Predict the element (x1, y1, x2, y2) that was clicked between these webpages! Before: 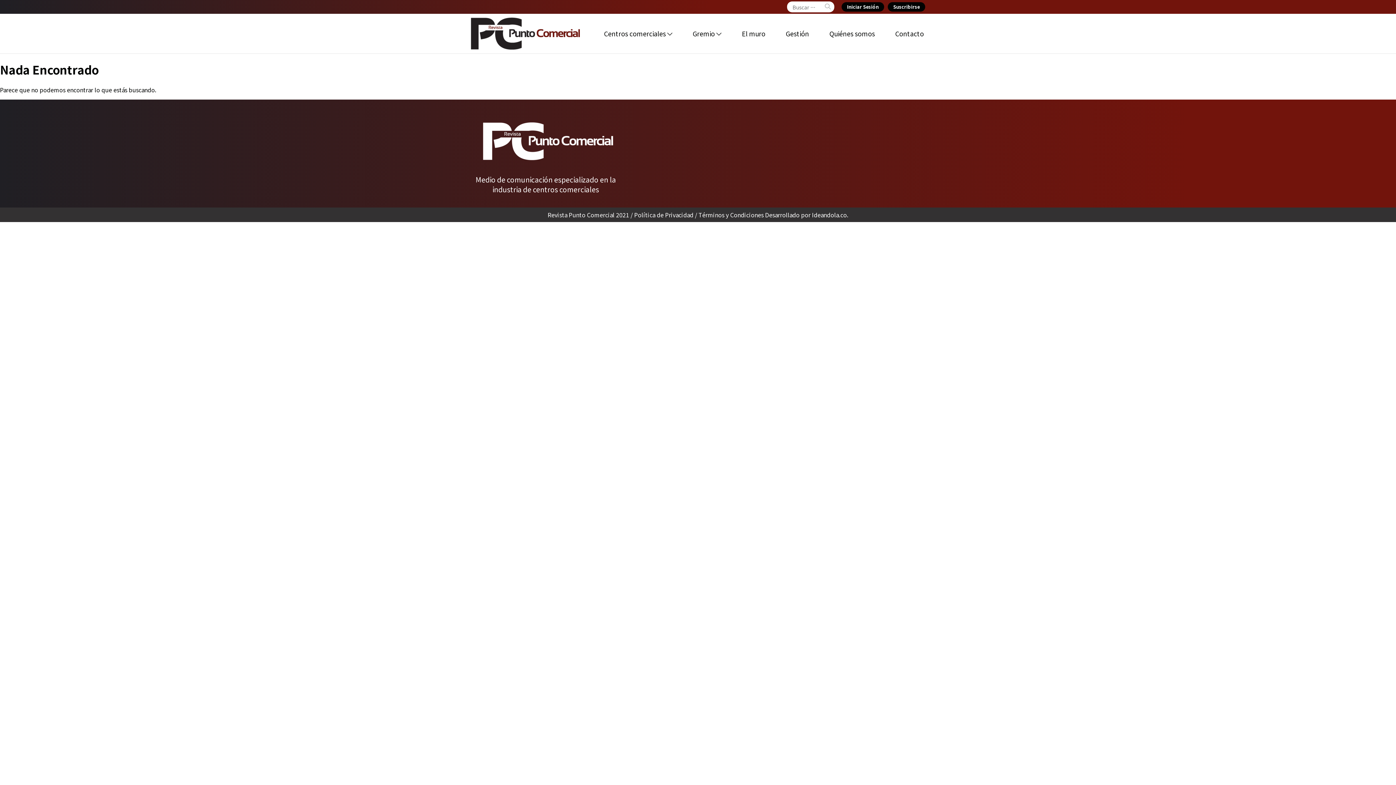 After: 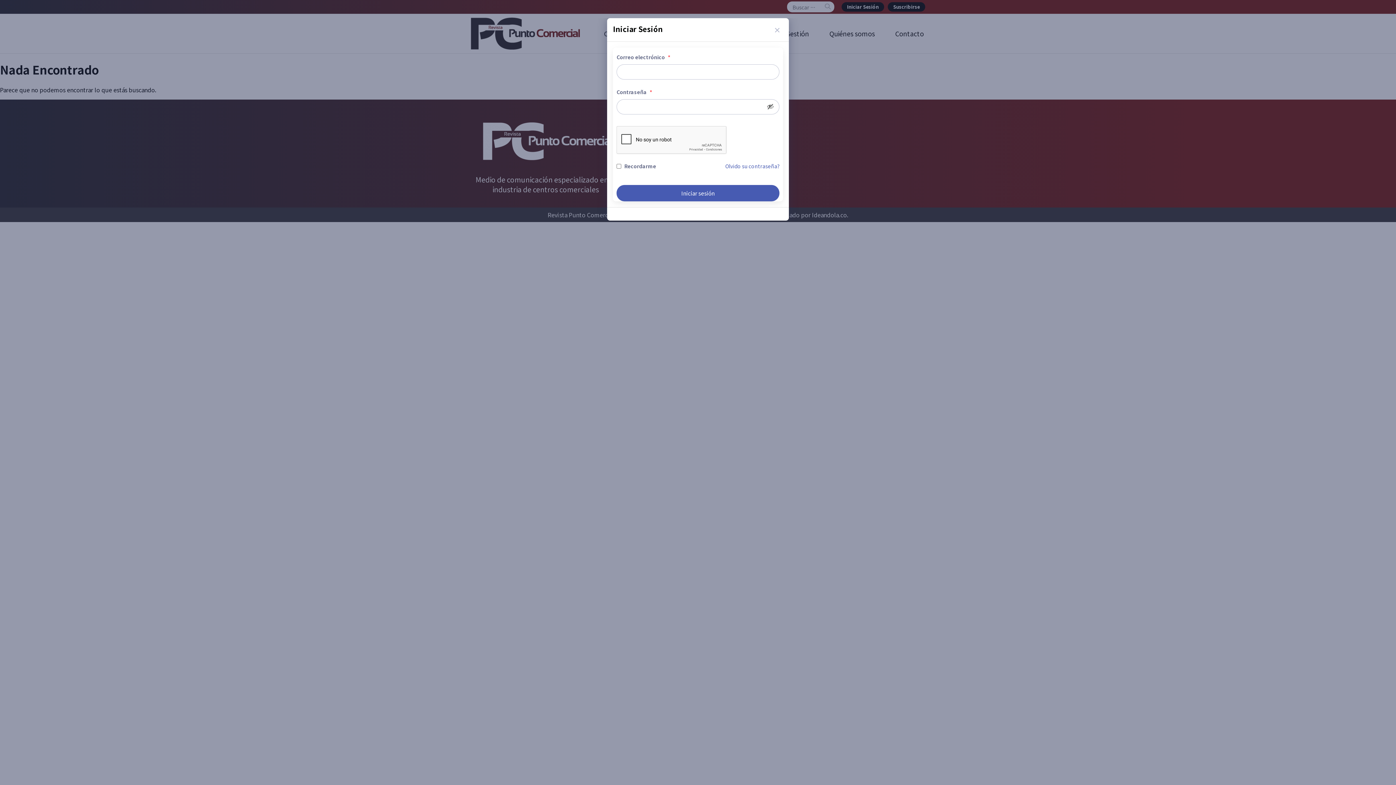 Action: label: Iniciar Sesión bbox: (841, 2, 884, 11)